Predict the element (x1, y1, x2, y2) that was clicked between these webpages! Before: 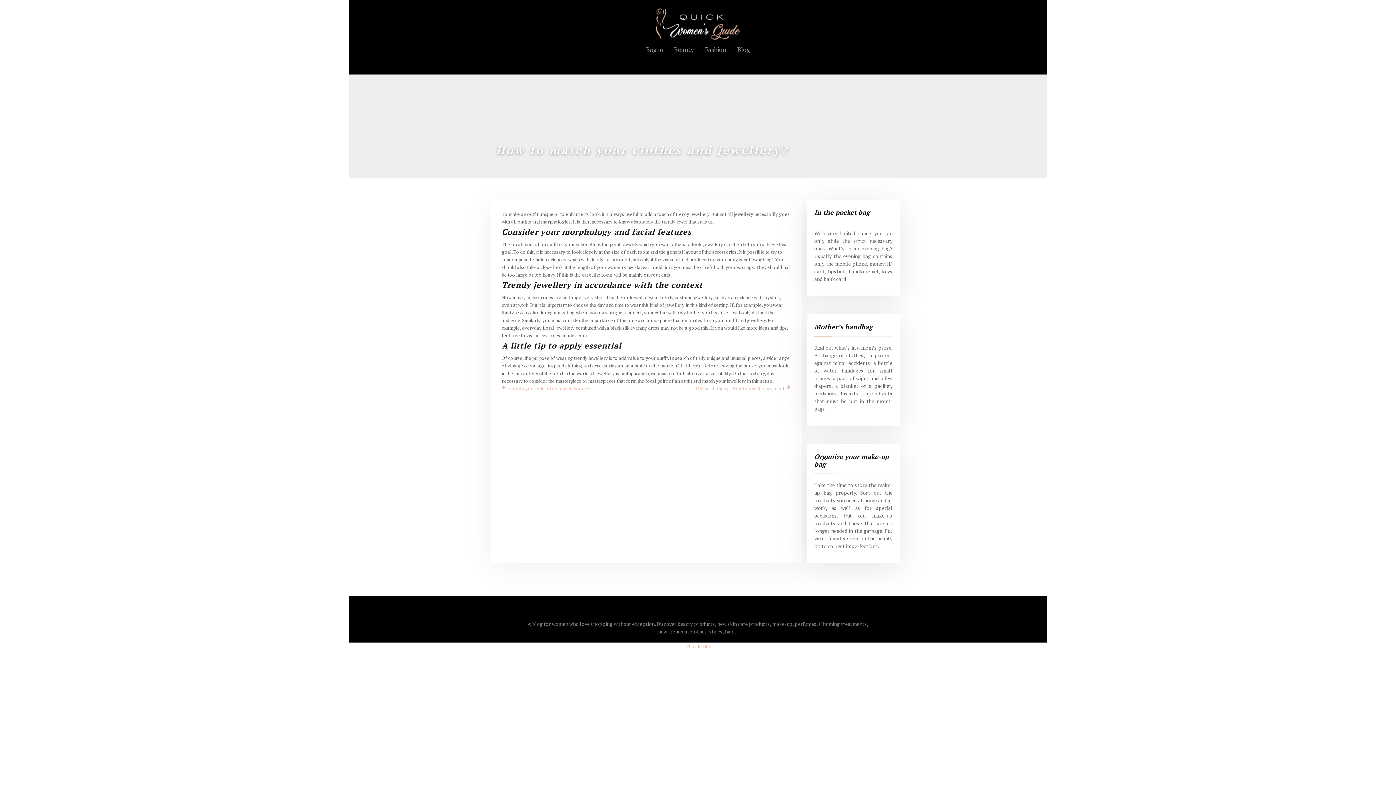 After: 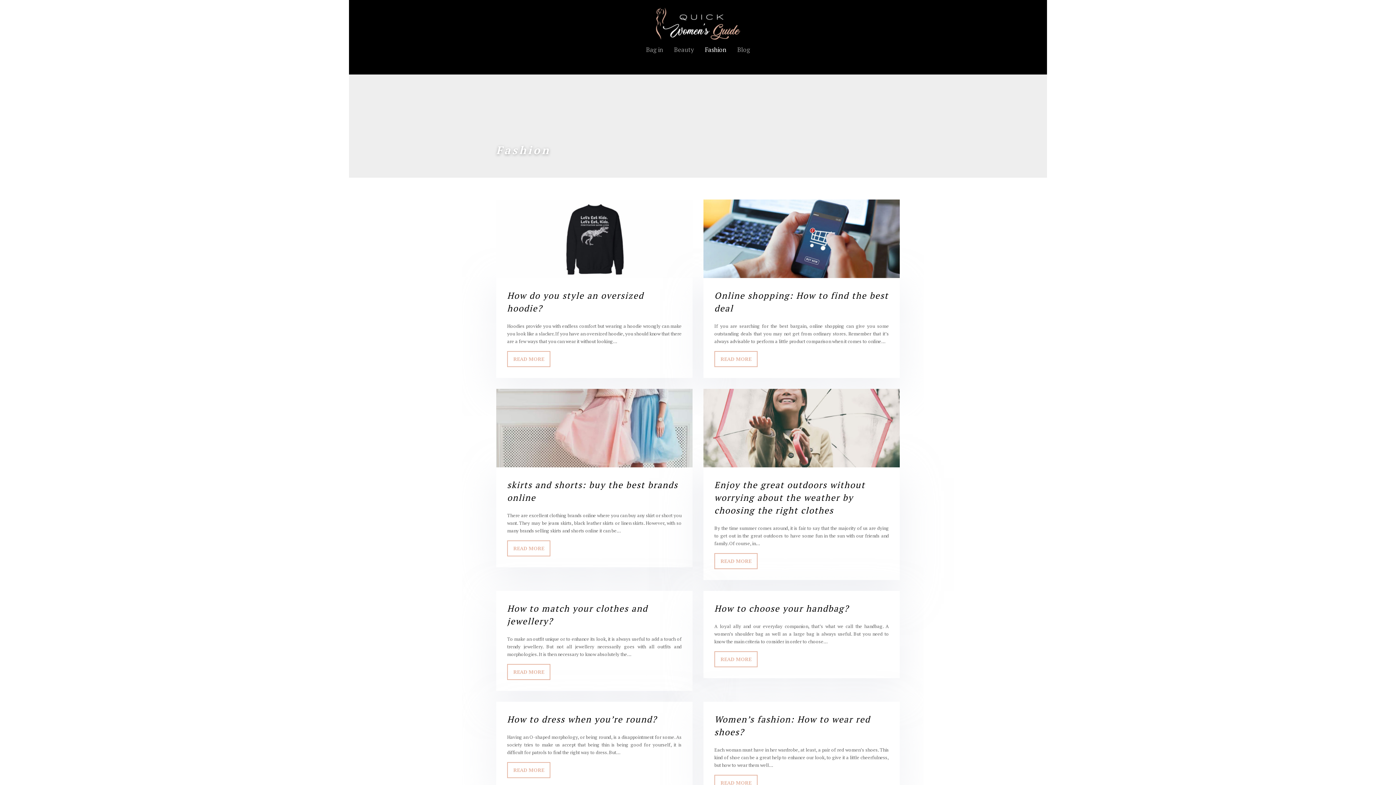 Action: label: Fashion bbox: (705, 42, 726, 57)